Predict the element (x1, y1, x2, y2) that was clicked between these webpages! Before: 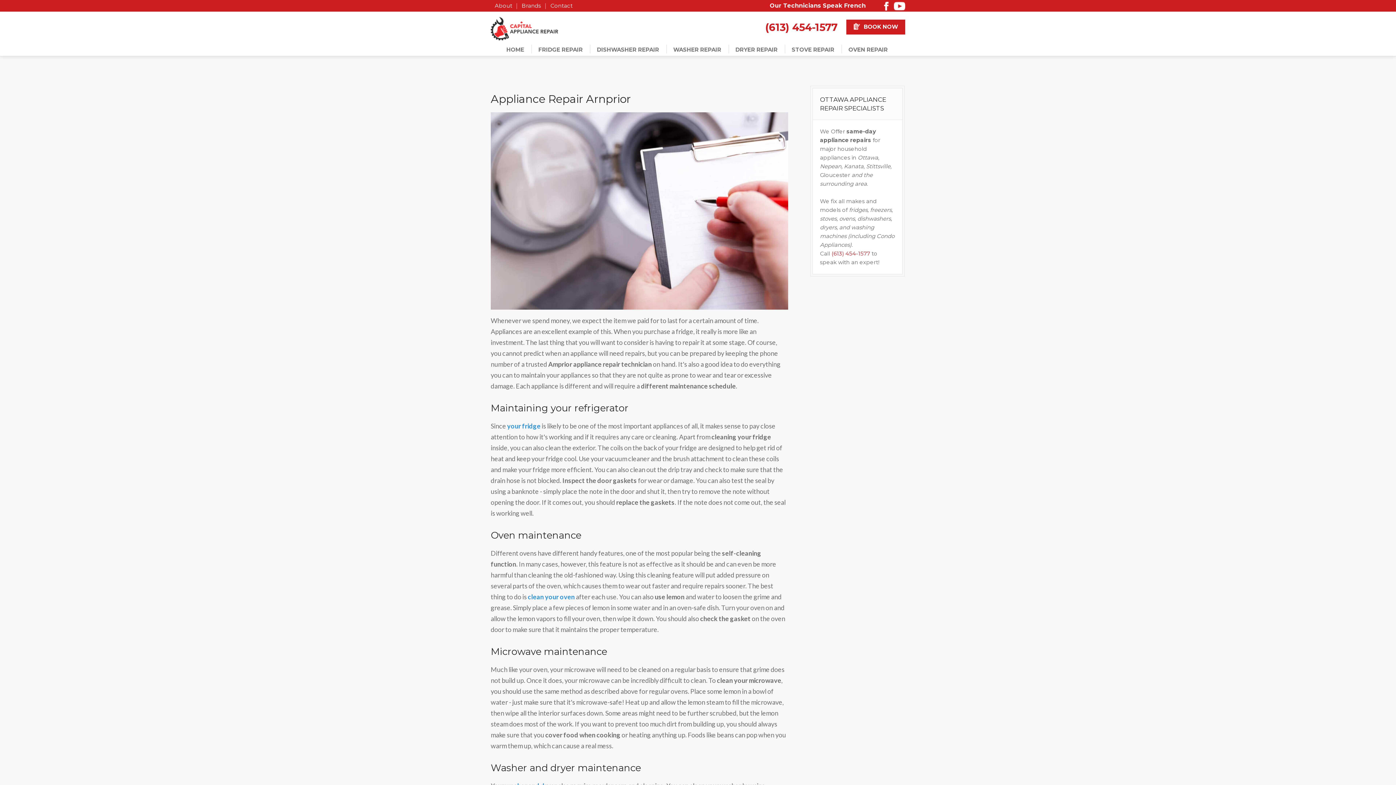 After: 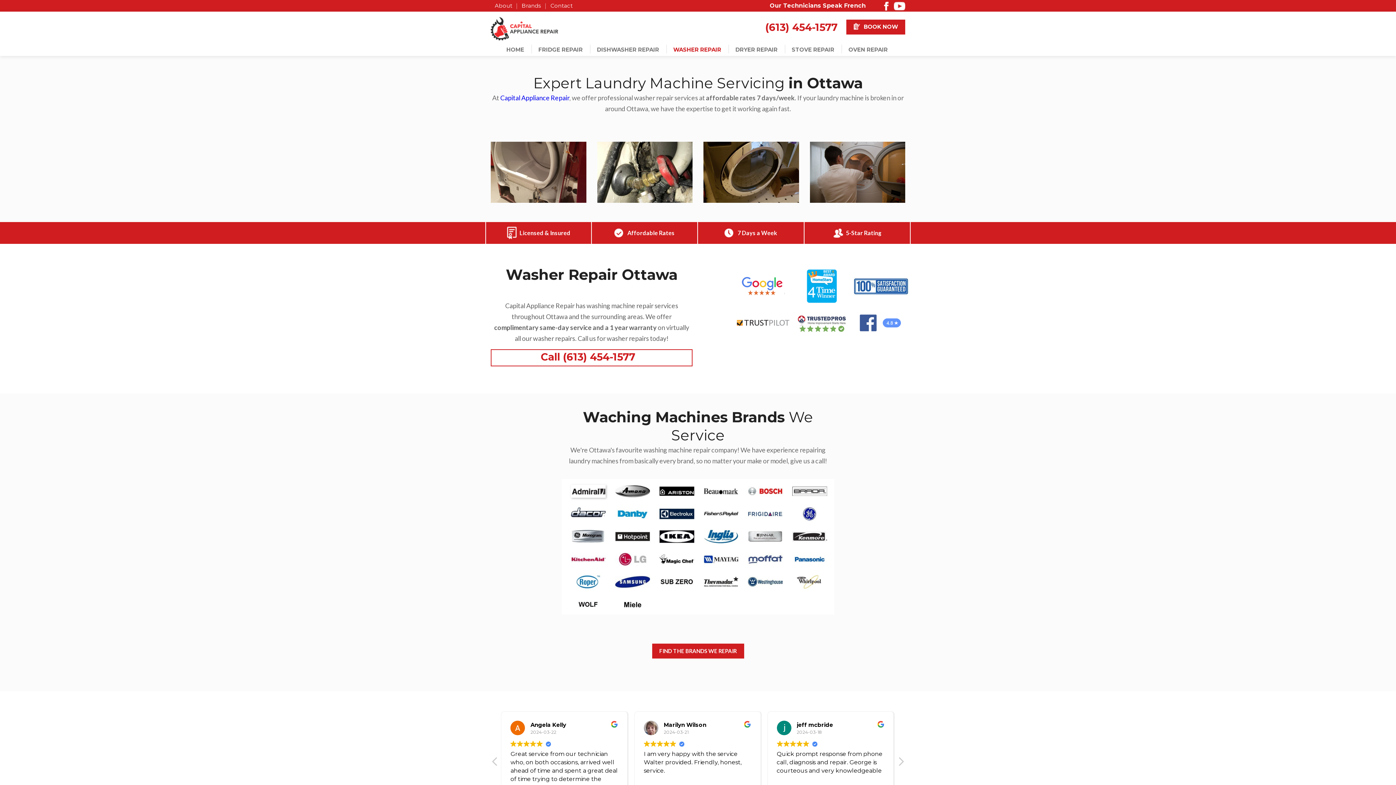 Action: bbox: (673, 43, 721, 56) label: WASHER REPAIR